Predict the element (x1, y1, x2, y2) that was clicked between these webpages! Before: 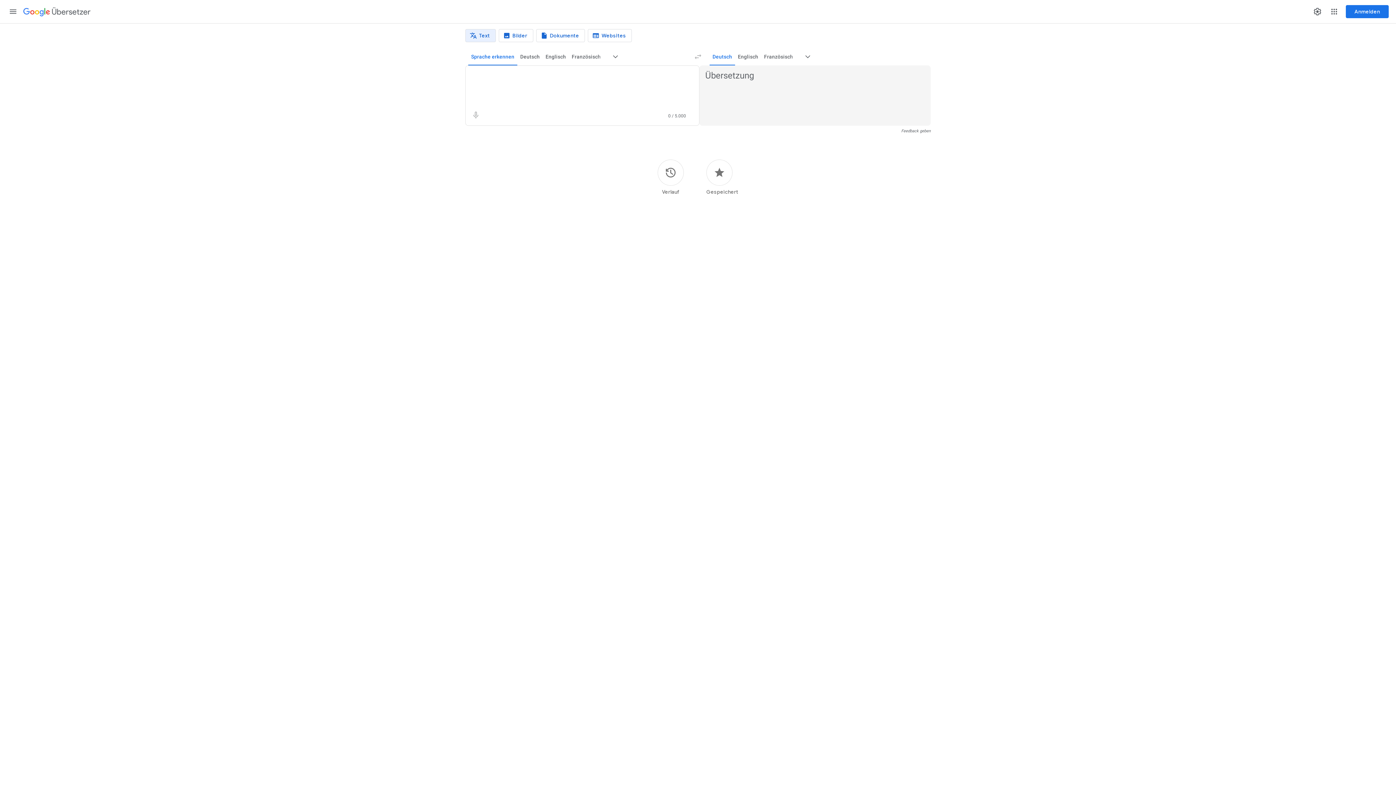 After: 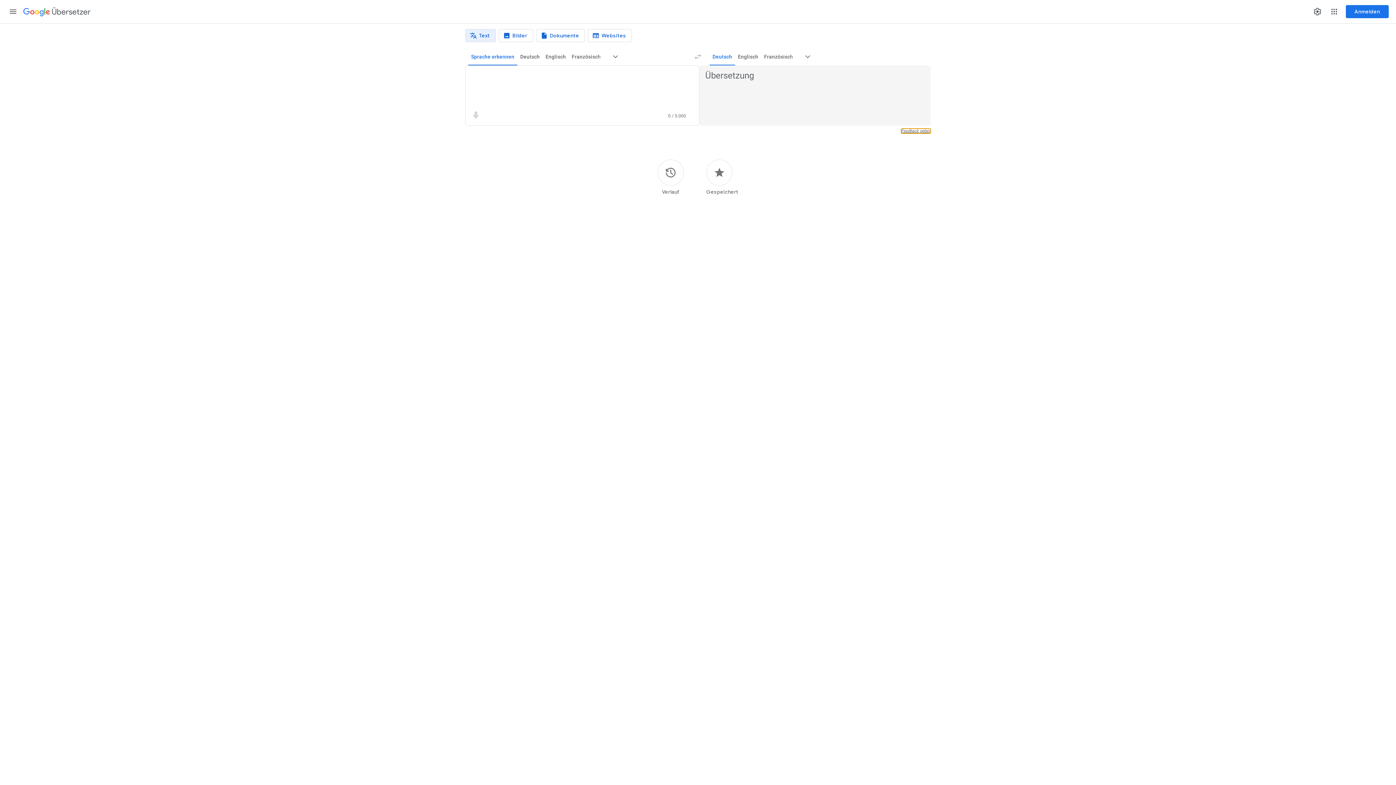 Action: bbox: (901, 128, 930, 133) label: Feedback geben